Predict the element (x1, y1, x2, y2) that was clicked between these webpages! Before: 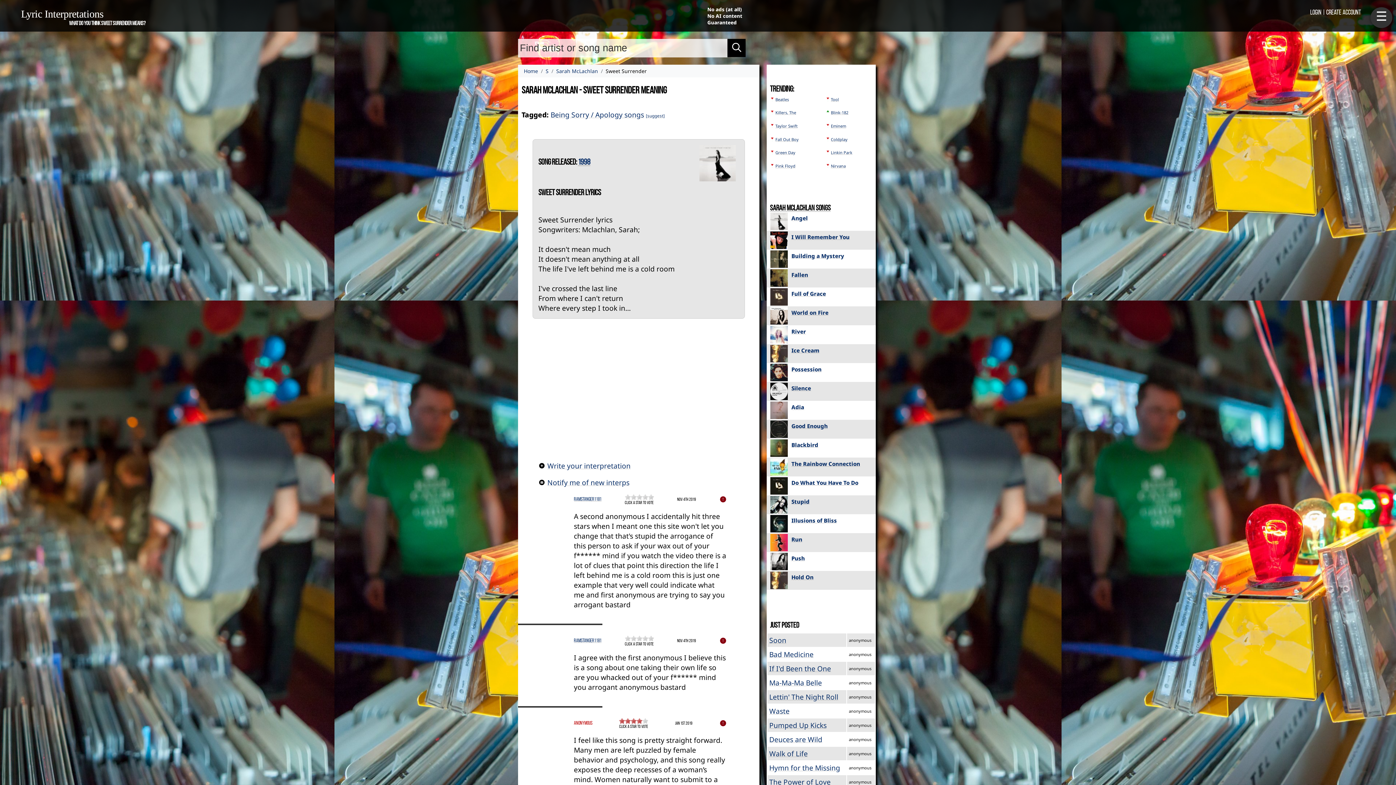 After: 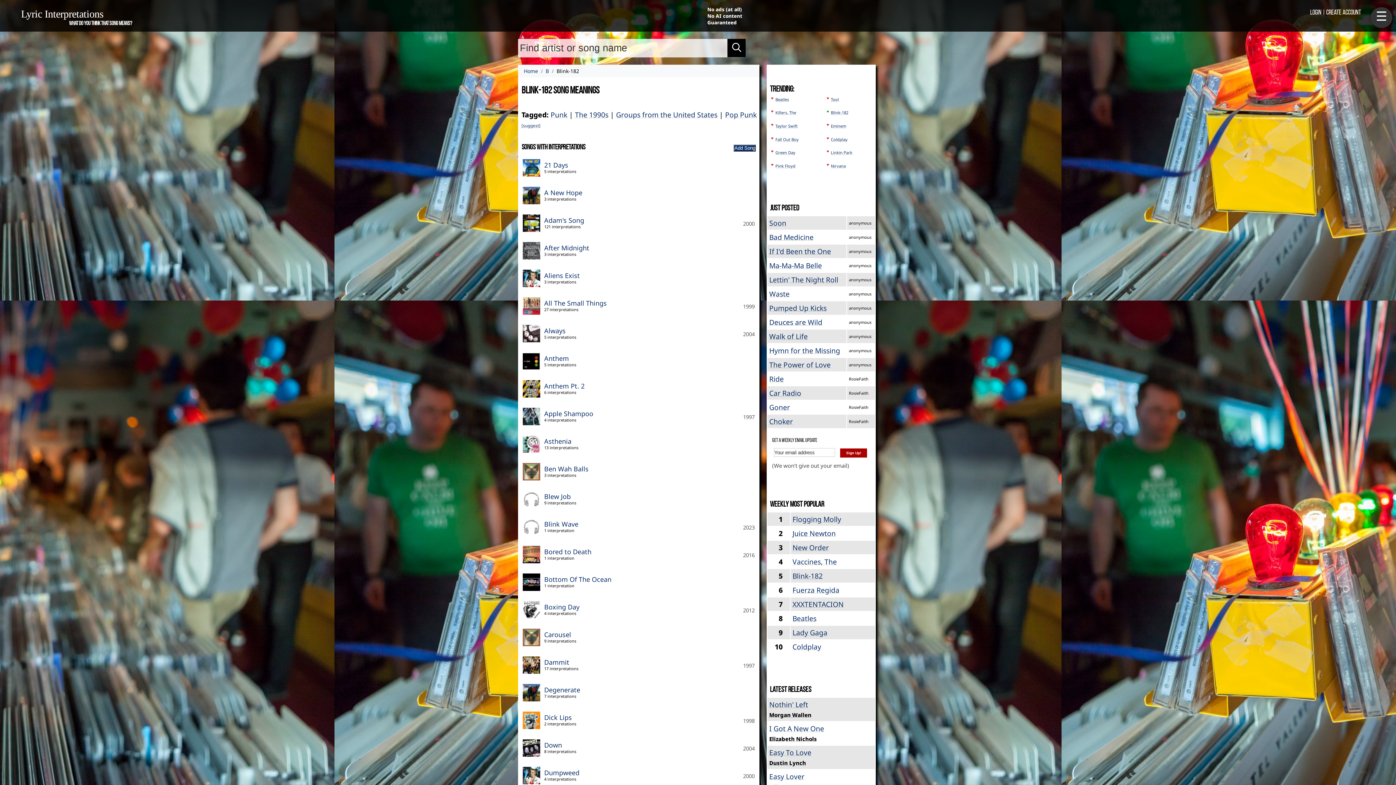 Action: bbox: (831, 109, 848, 115) label: Blink-182